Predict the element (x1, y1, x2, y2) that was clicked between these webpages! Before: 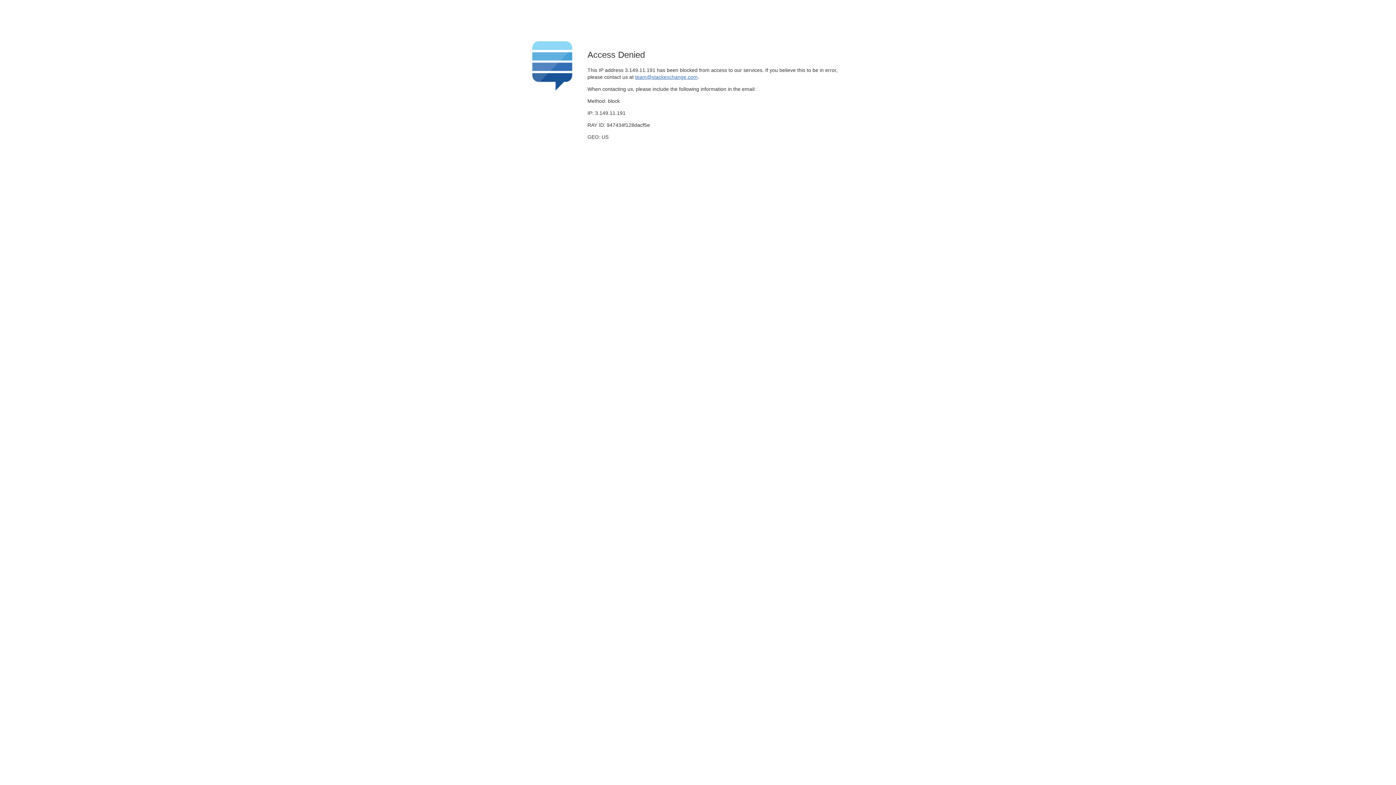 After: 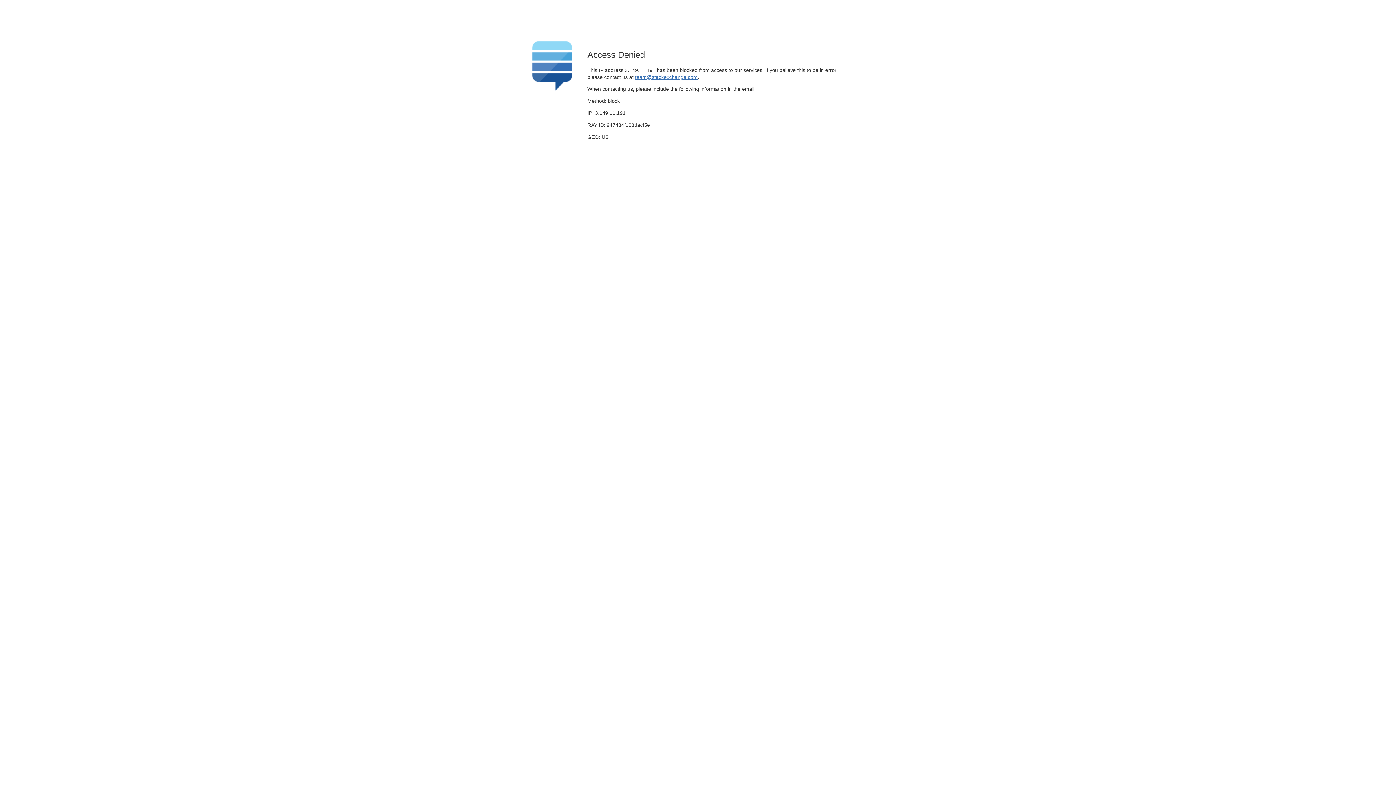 Action: bbox: (635, 74, 697, 79) label: team@stackexchange.com